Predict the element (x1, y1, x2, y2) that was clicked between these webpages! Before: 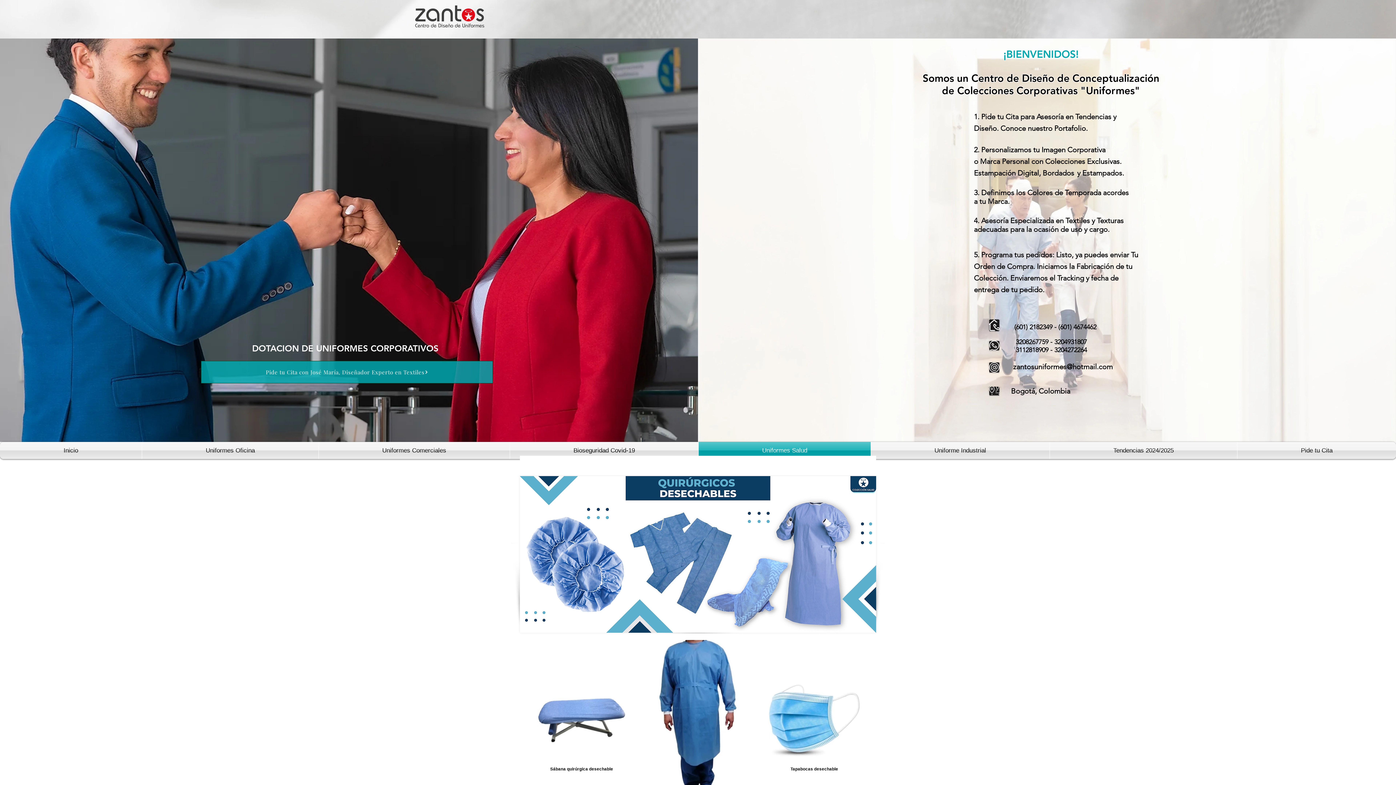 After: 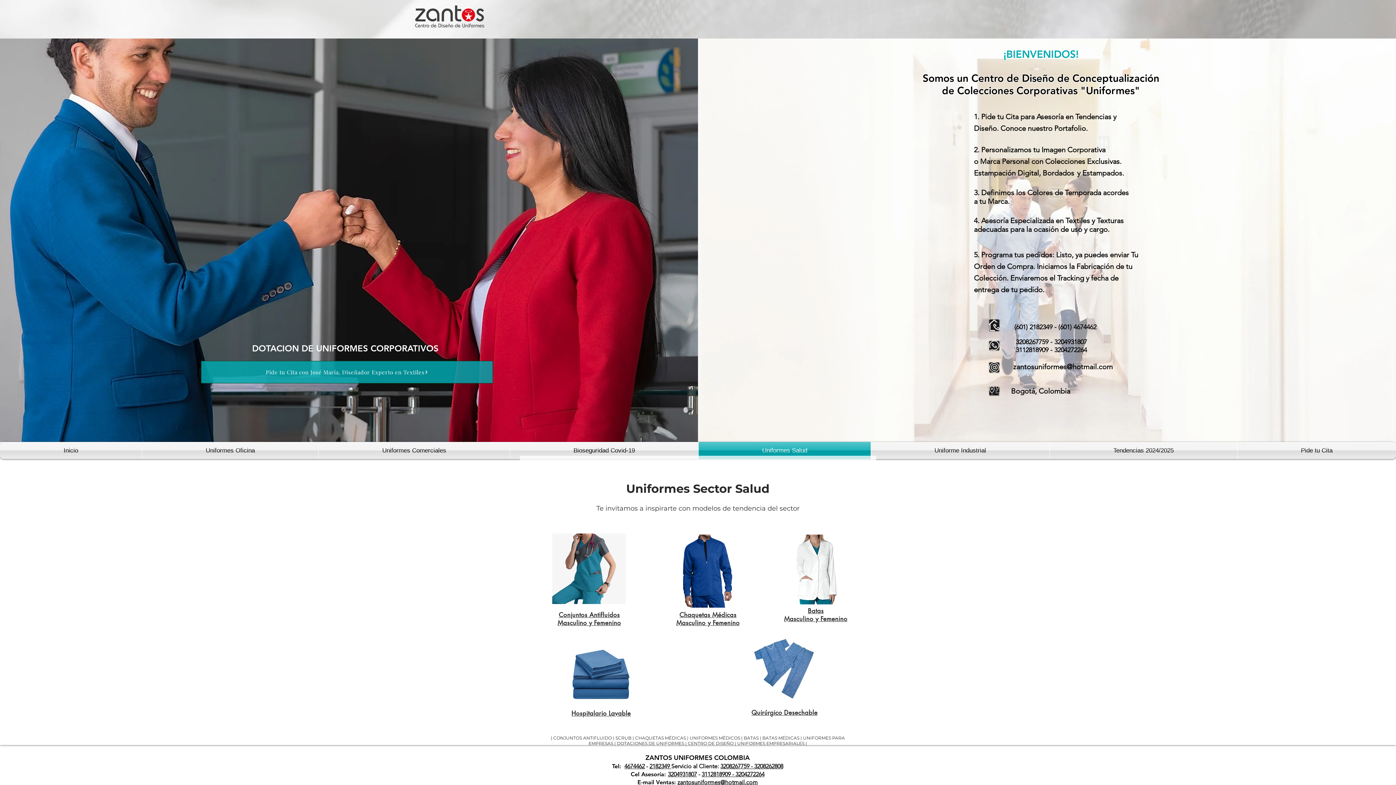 Action: bbox: (698, 442, 870, 459) label: Uniformes Salud